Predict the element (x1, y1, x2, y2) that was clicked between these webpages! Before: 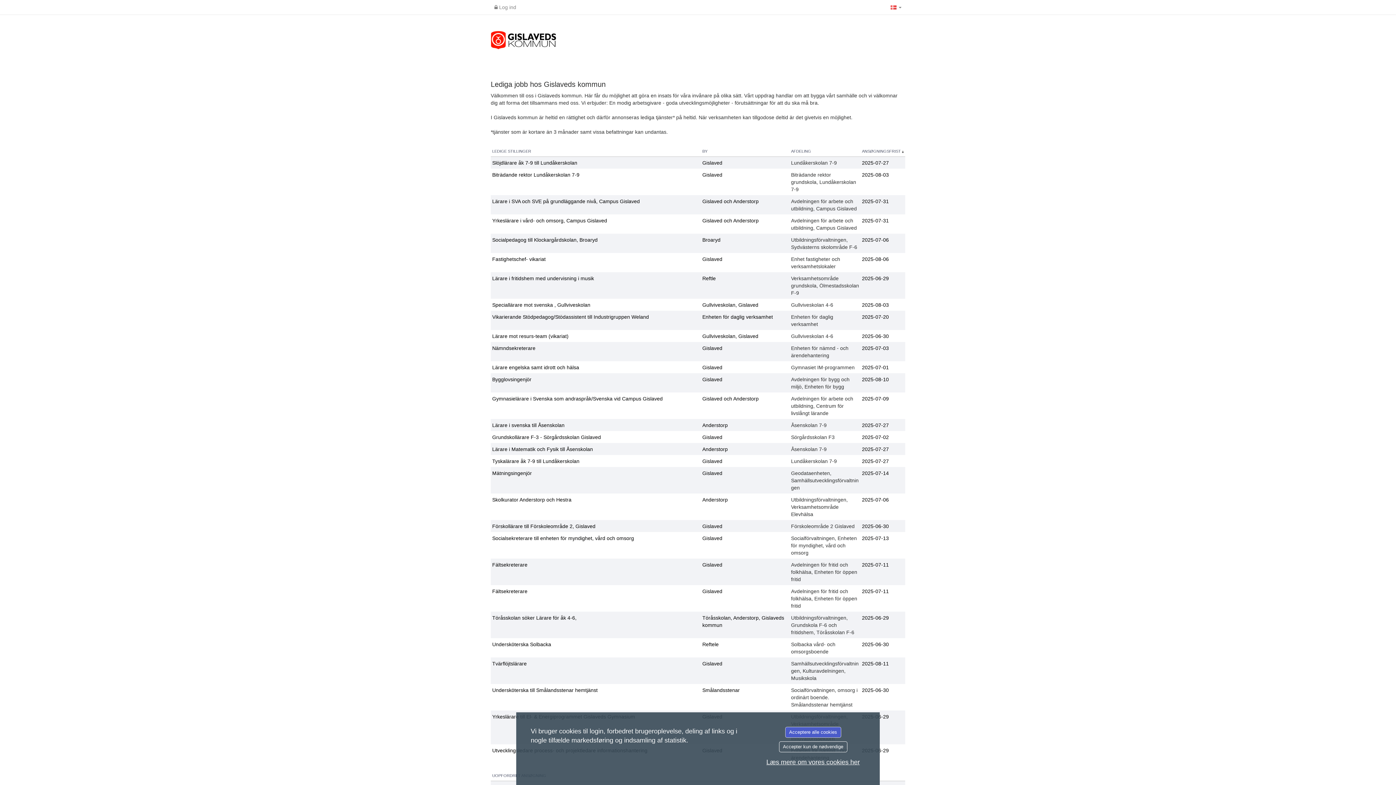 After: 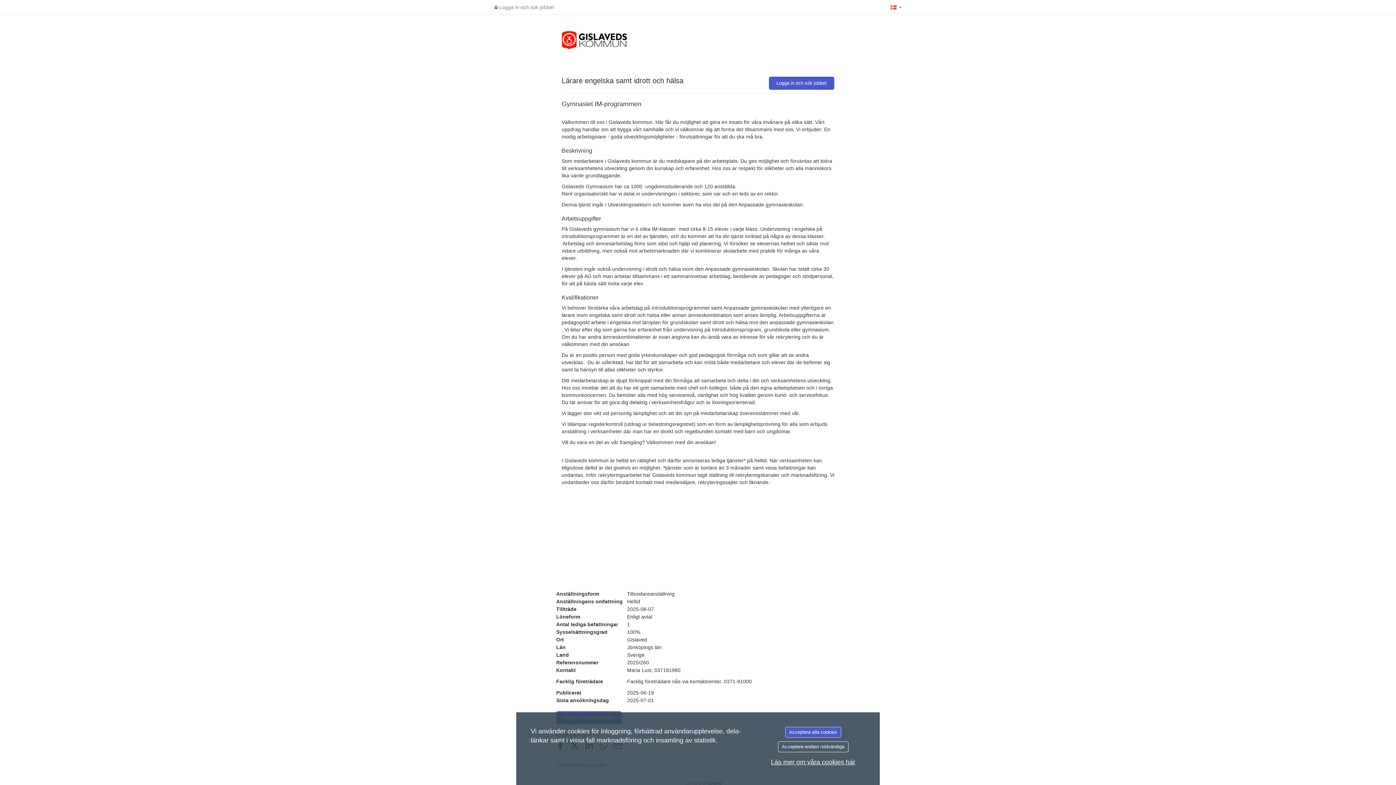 Action: label: Lärare engelska samt idrott och hälsa bbox: (492, 364, 579, 370)